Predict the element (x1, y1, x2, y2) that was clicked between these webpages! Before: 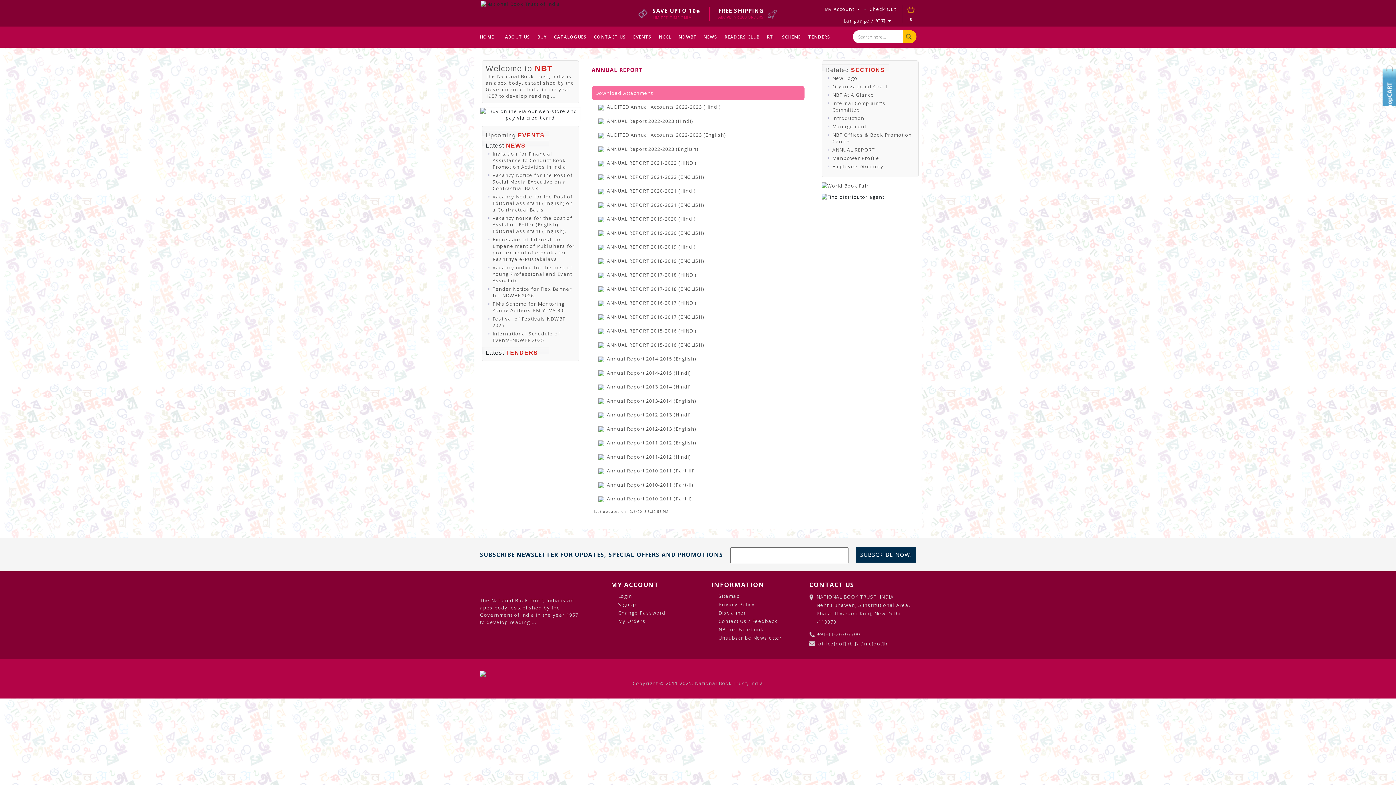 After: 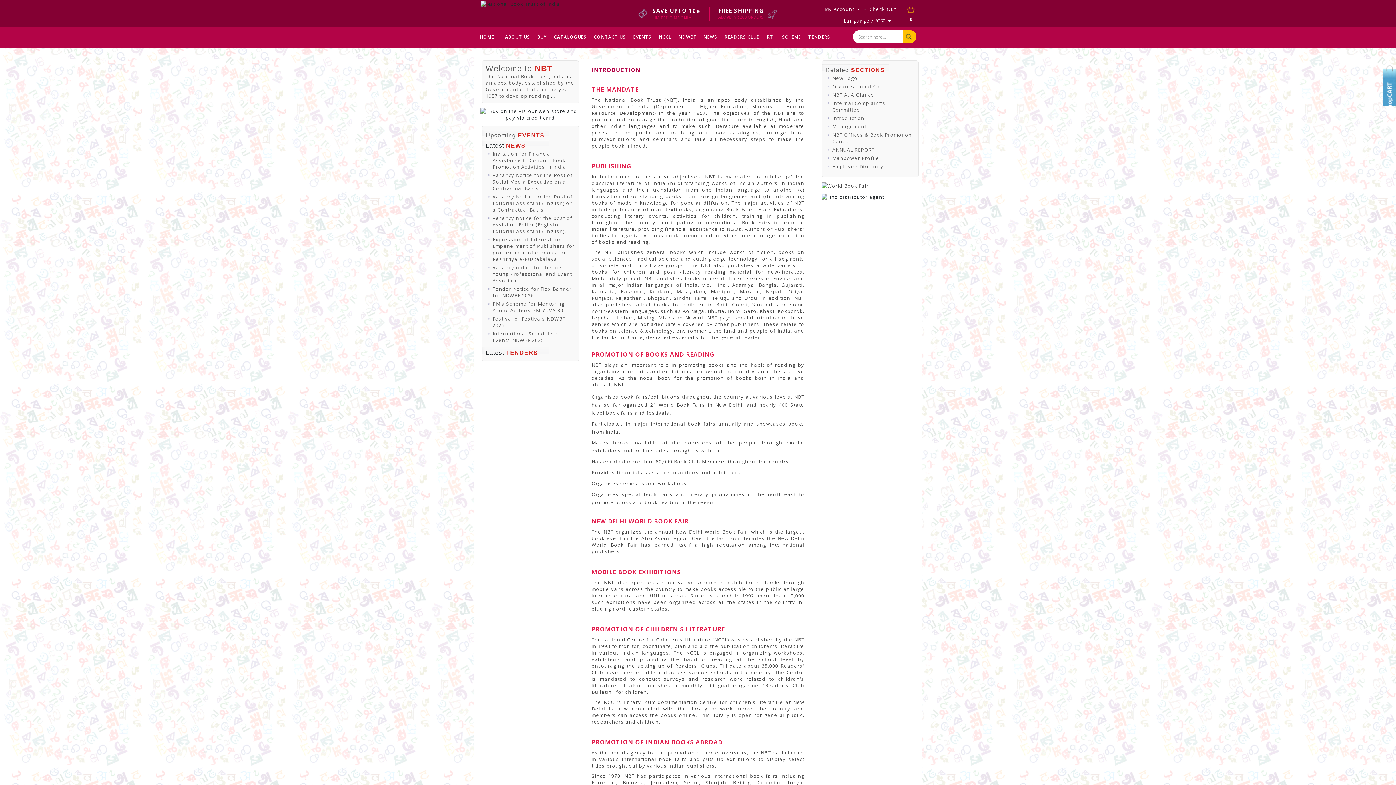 Action: bbox: (551, 92, 555, 99) label: ...